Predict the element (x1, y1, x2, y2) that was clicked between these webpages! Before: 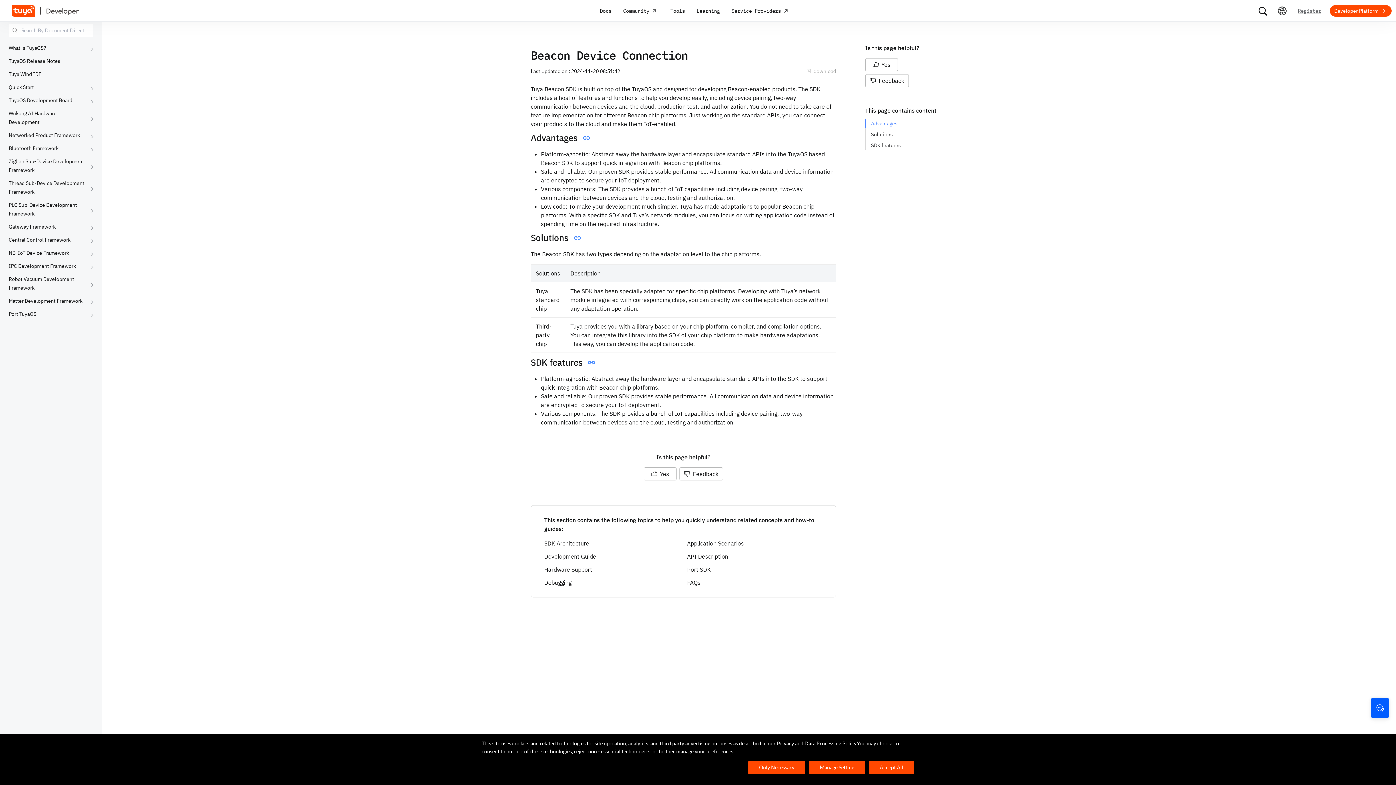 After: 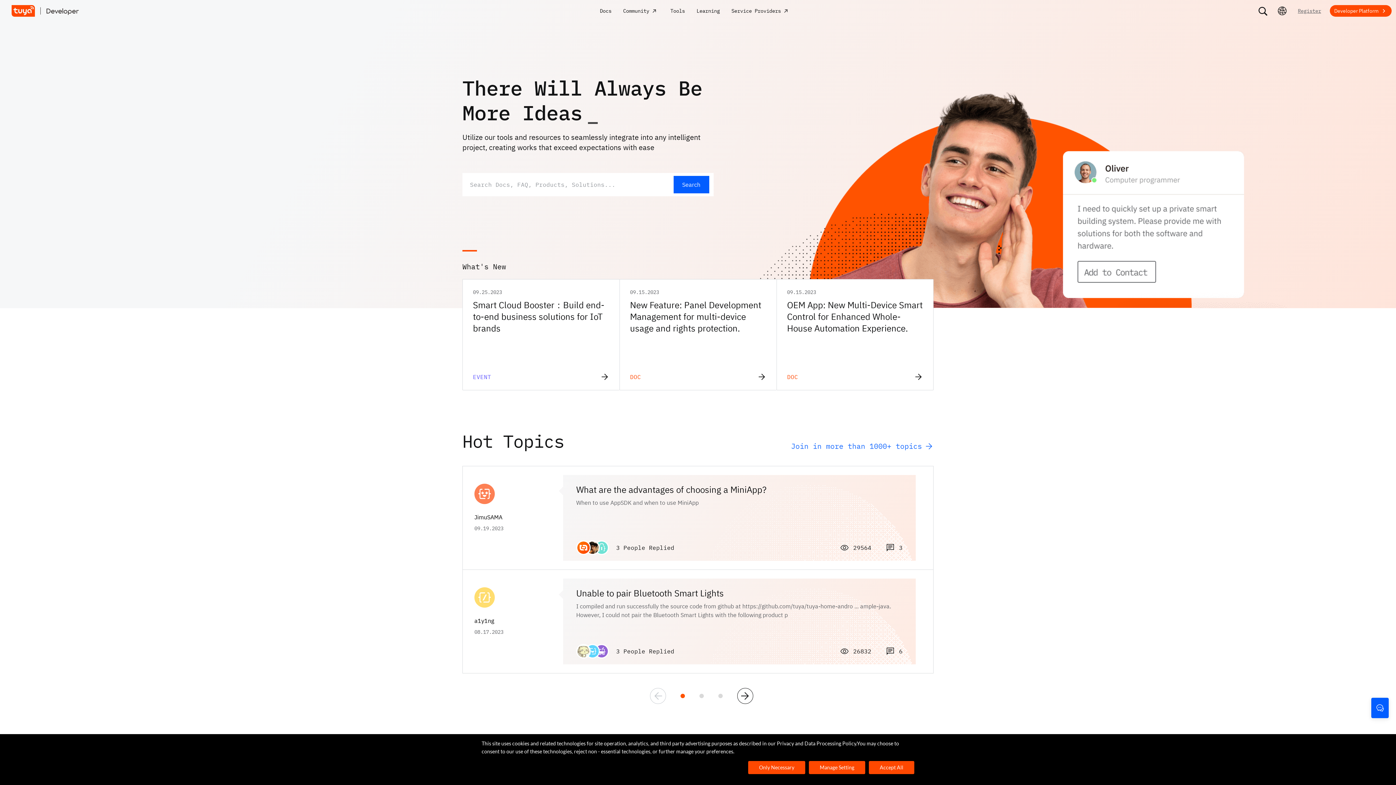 Action: bbox: (46, 7, 78, 14)